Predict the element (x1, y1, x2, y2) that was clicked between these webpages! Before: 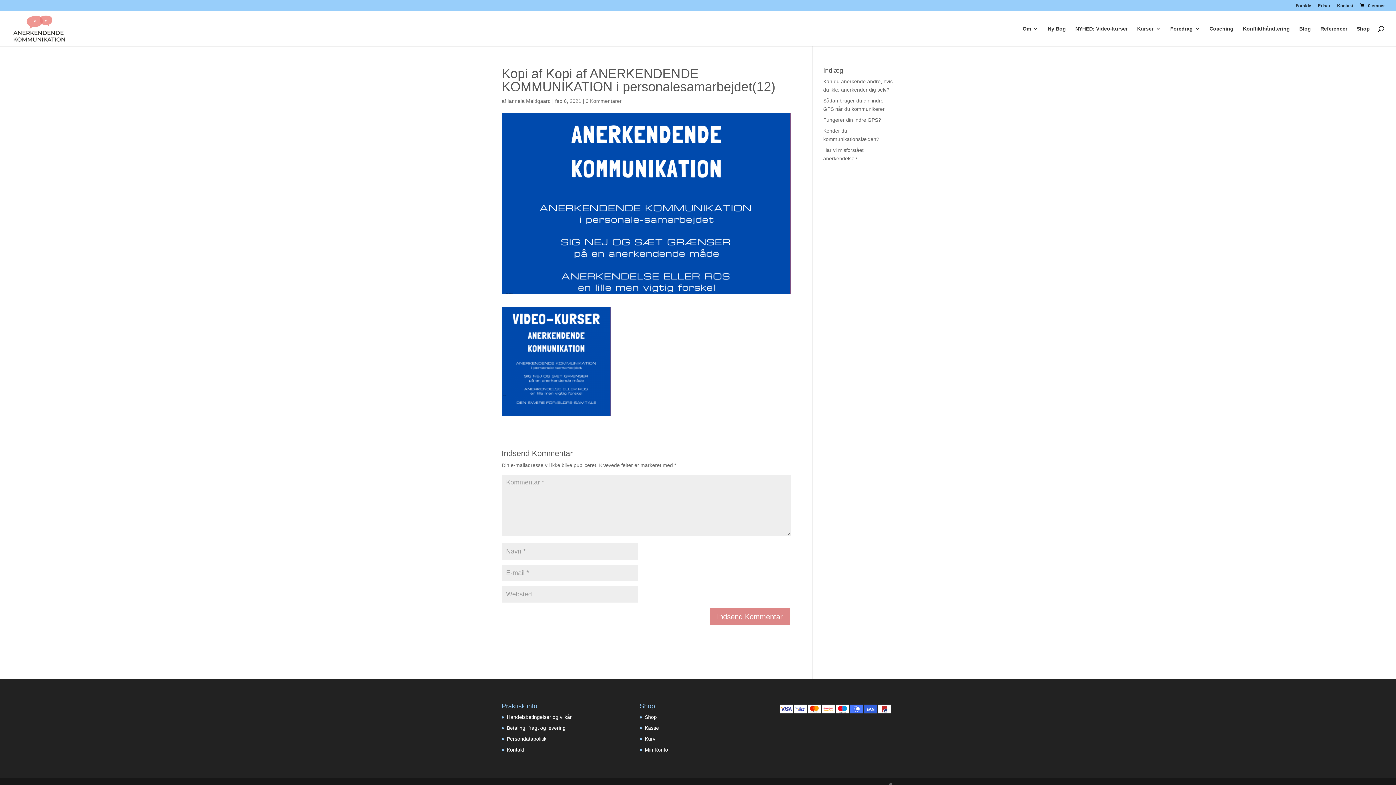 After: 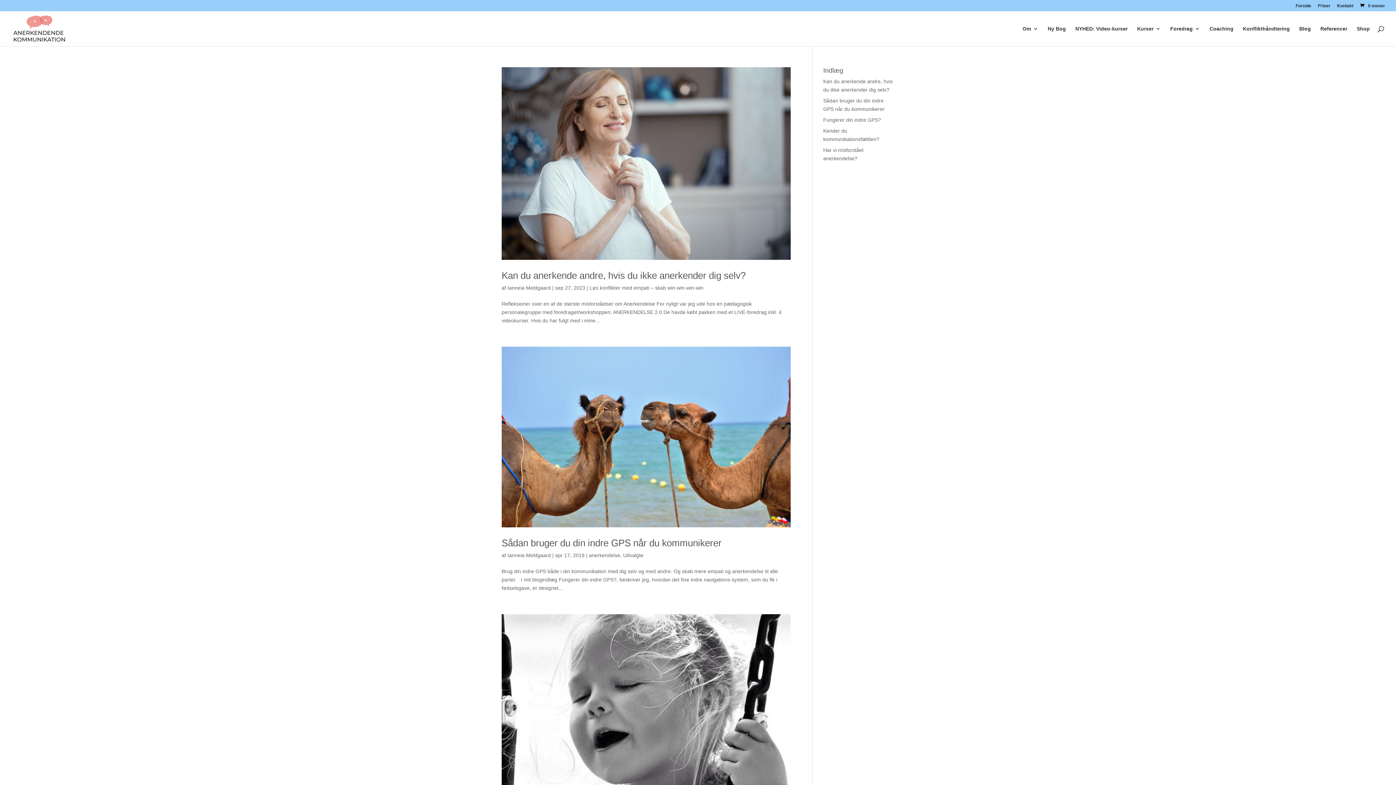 Action: label: Ianneia Meldgaard bbox: (507, 98, 550, 104)